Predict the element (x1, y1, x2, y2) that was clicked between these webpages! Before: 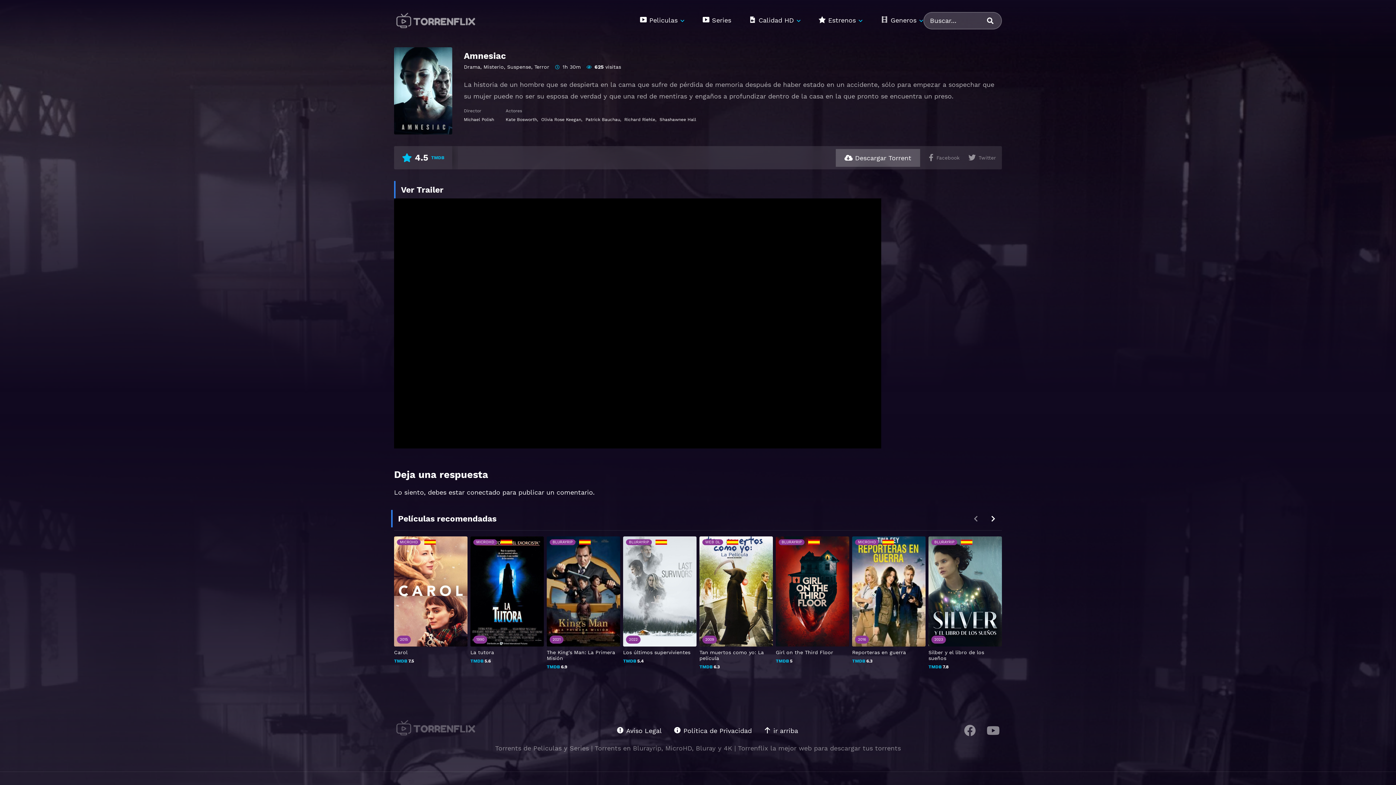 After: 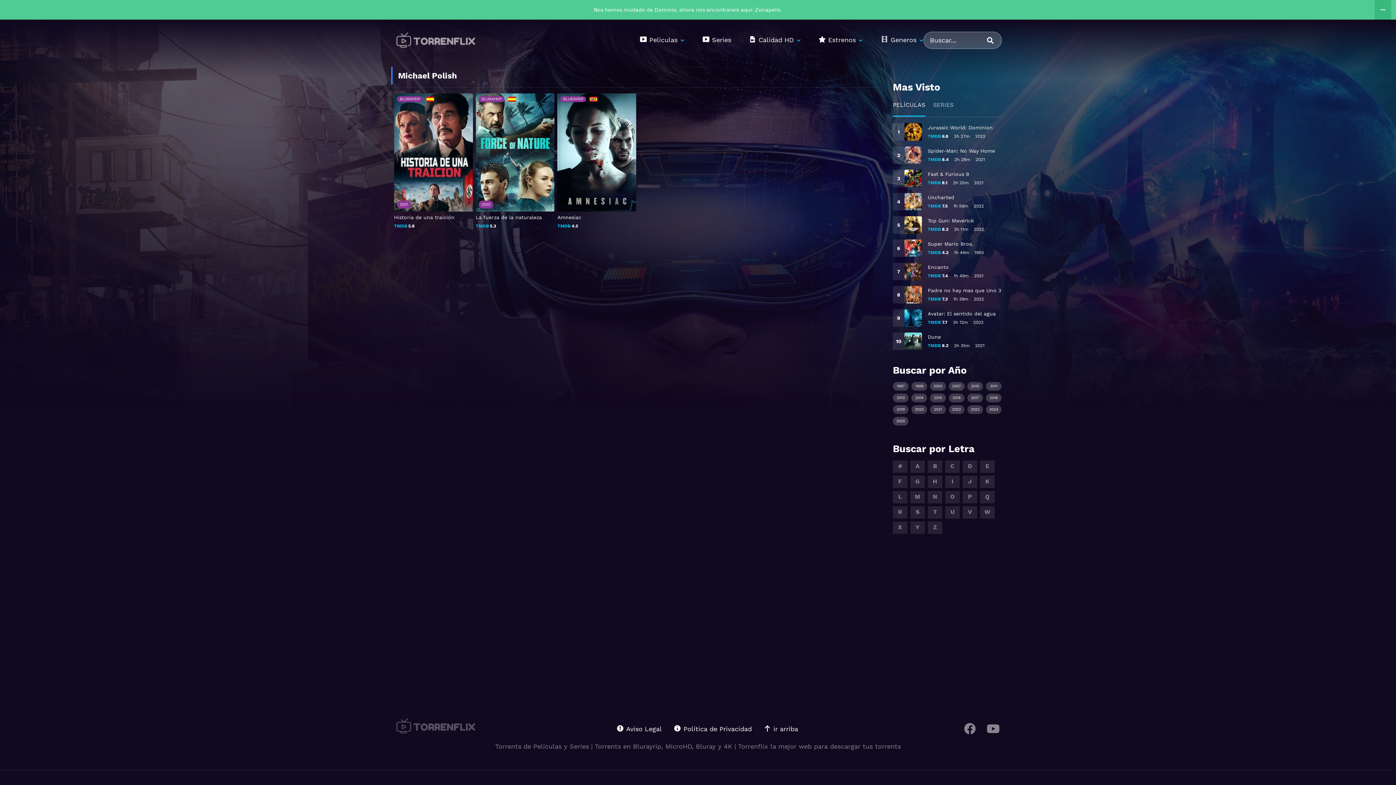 Action: bbox: (464, 116, 494, 122) label: Michael Polish